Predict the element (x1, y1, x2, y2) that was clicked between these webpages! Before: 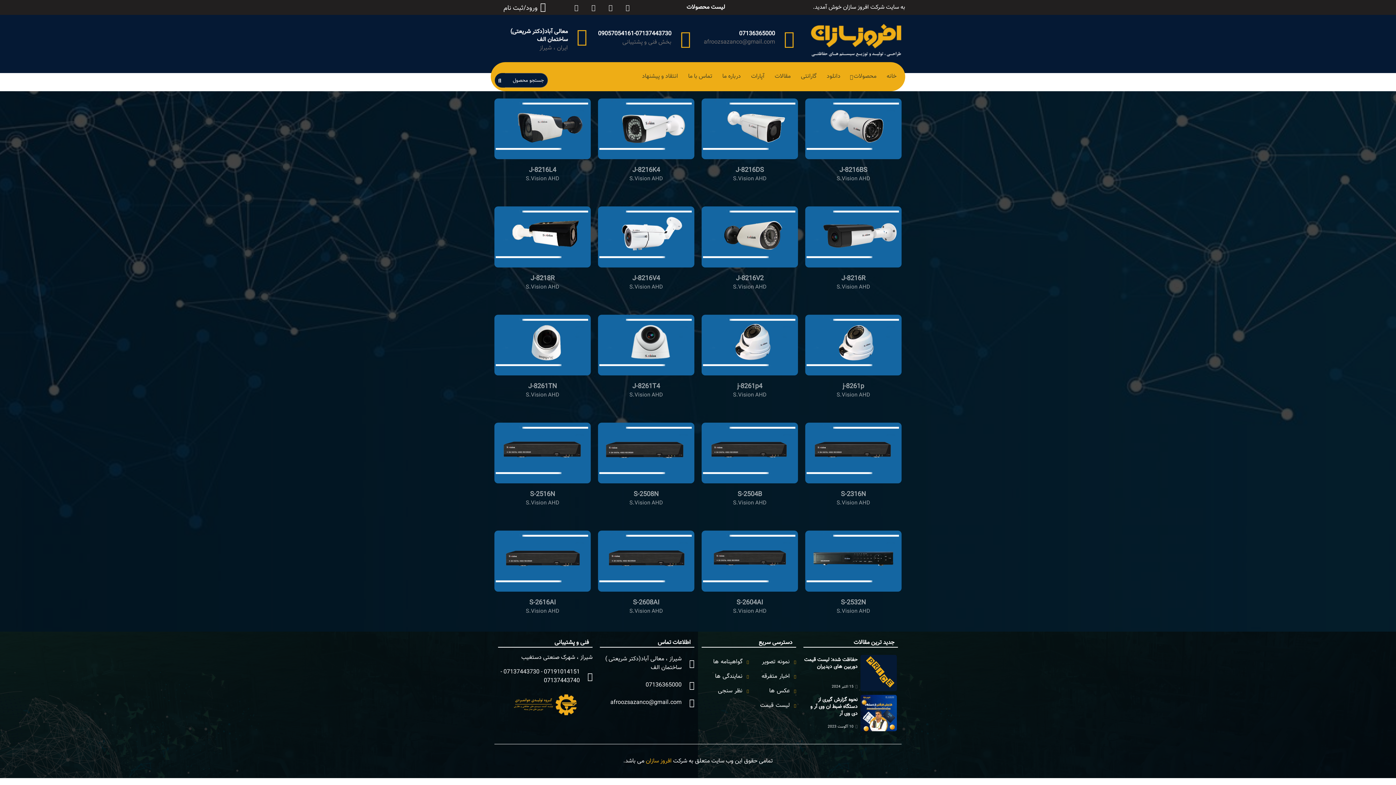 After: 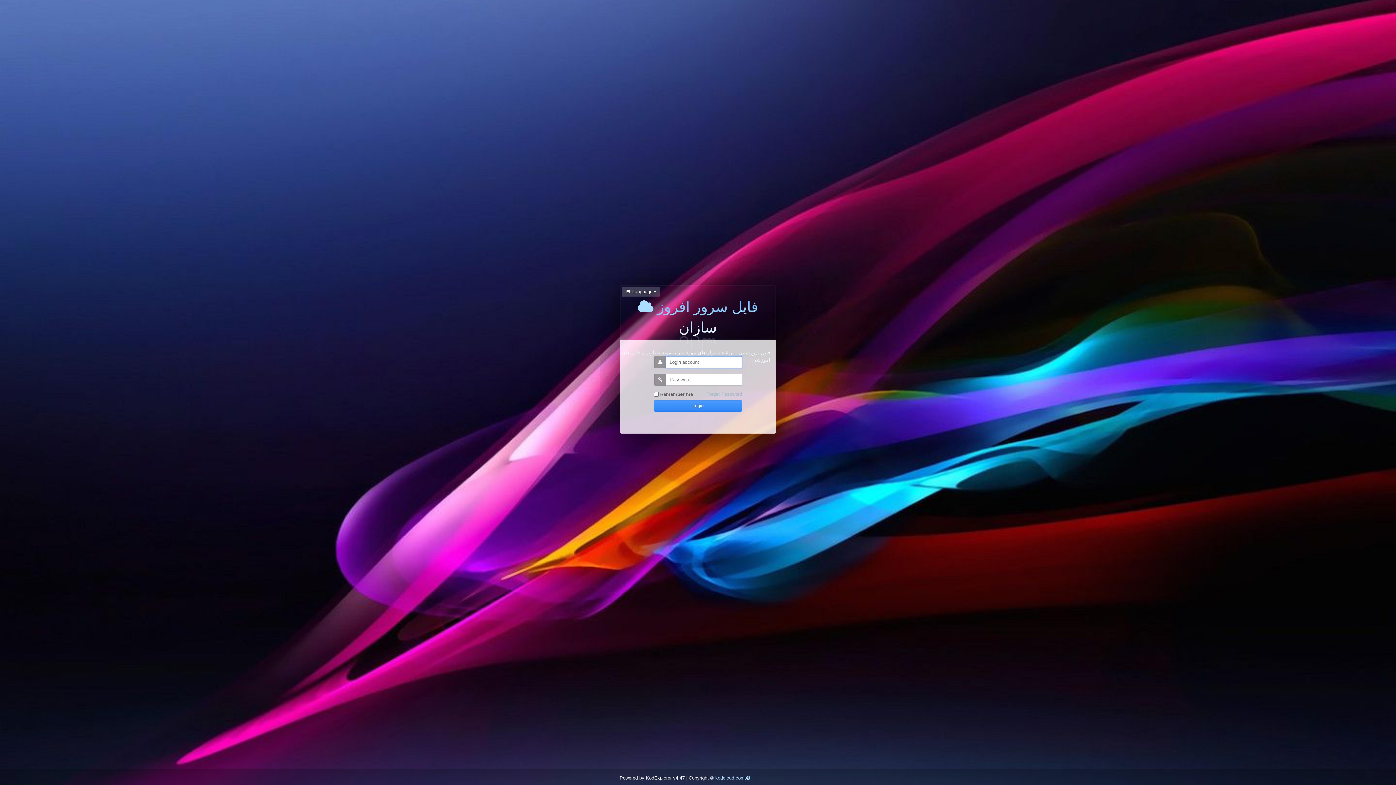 Action: label: دانلود bbox: (822, 69, 845, 84)